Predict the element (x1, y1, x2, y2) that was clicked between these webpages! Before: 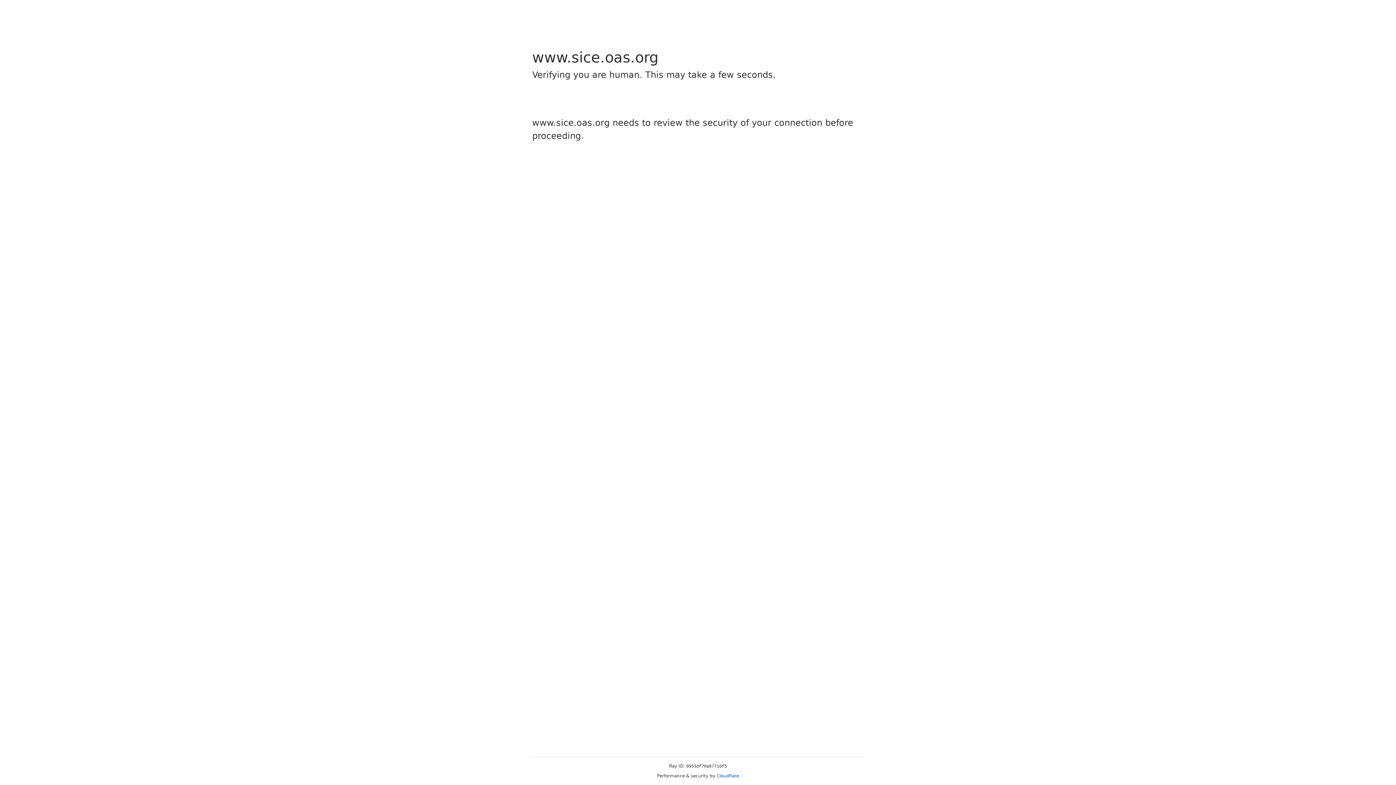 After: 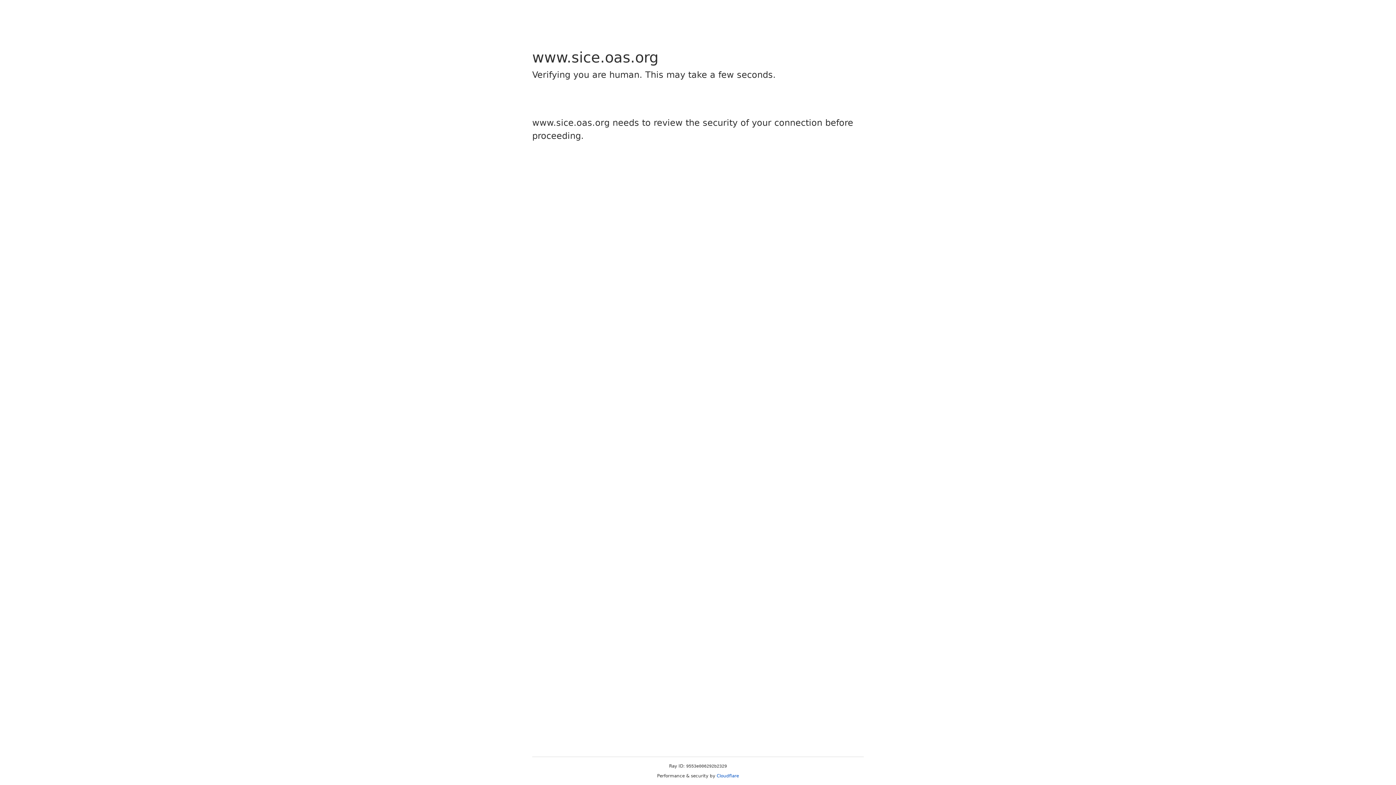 Action: bbox: (716, 773, 739, 778) label: Cloudflare